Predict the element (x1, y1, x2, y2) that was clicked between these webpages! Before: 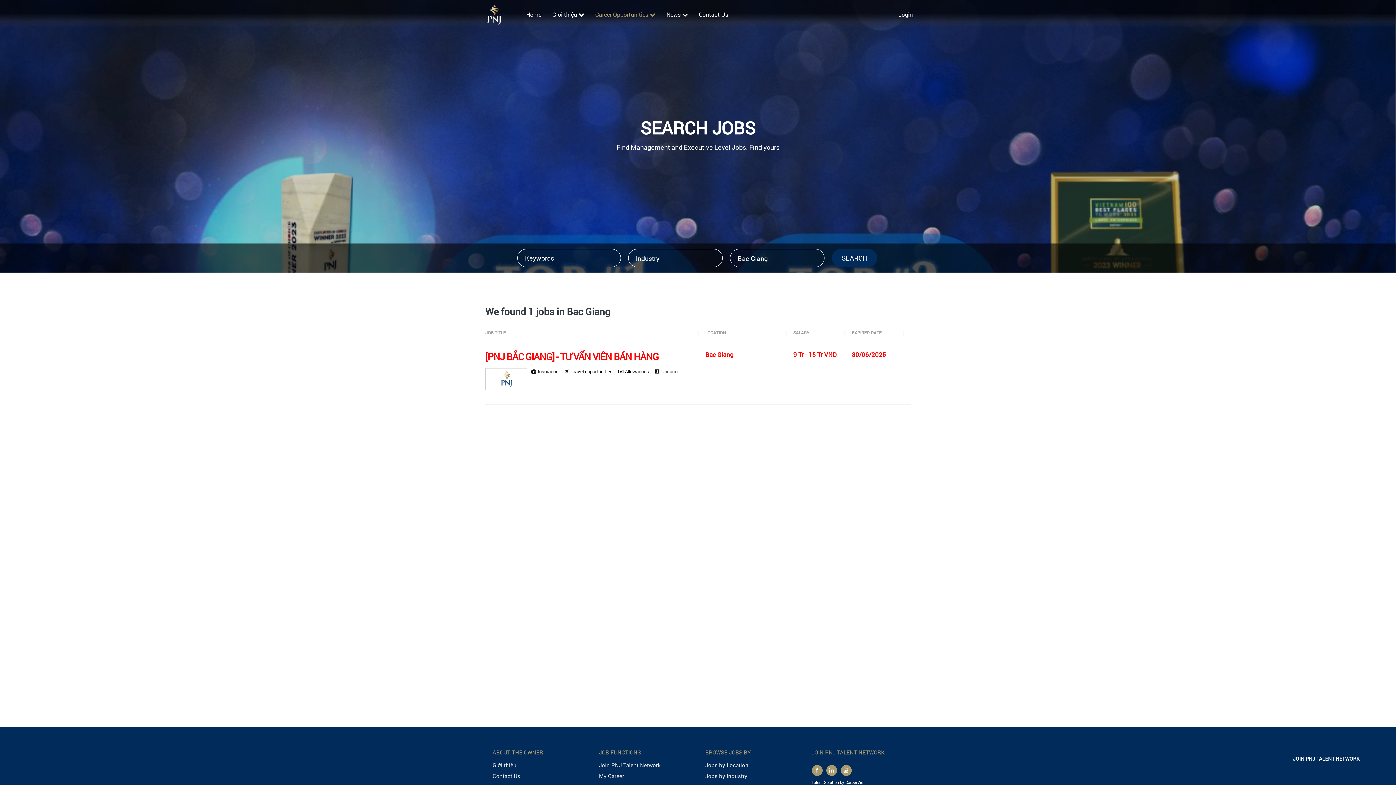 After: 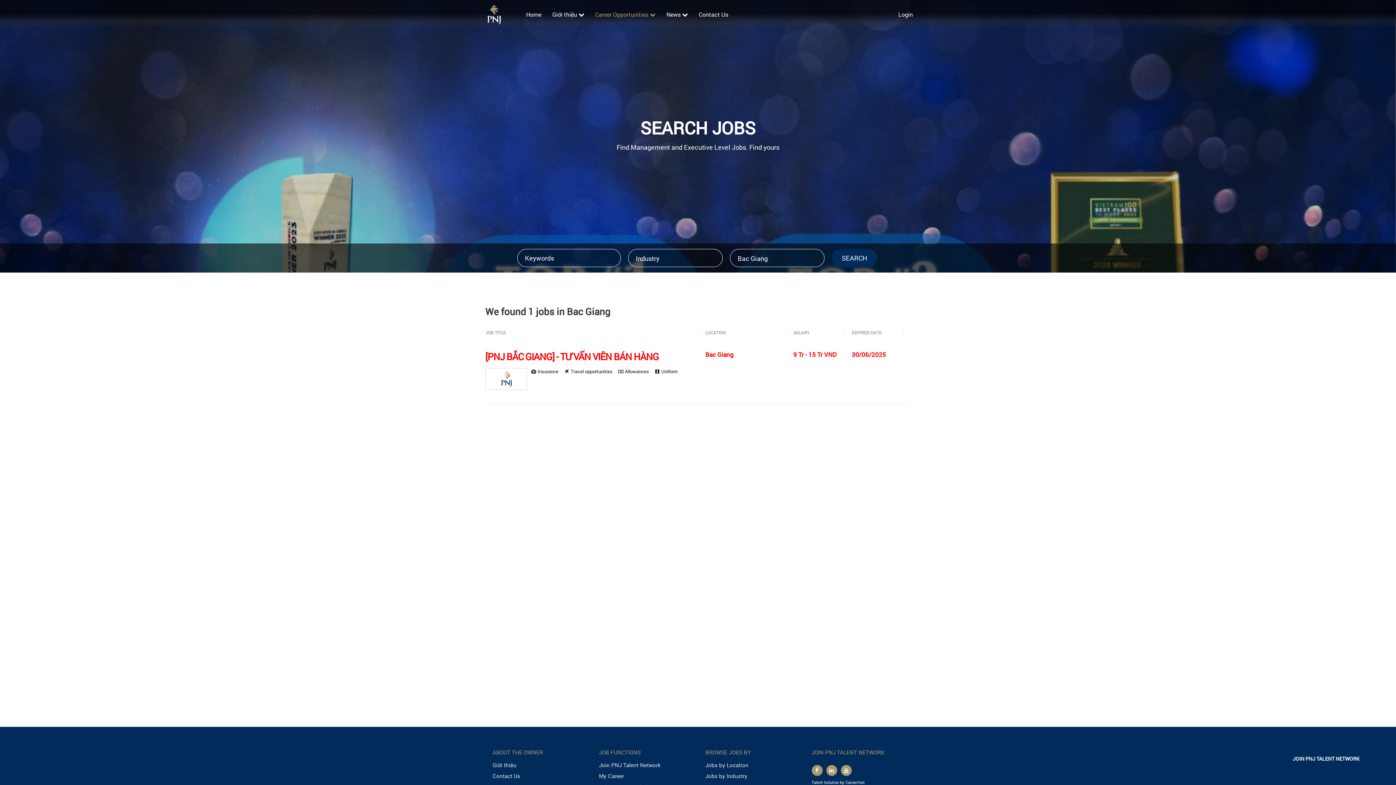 Action: label: by  bbox: (840, 780, 845, 785)